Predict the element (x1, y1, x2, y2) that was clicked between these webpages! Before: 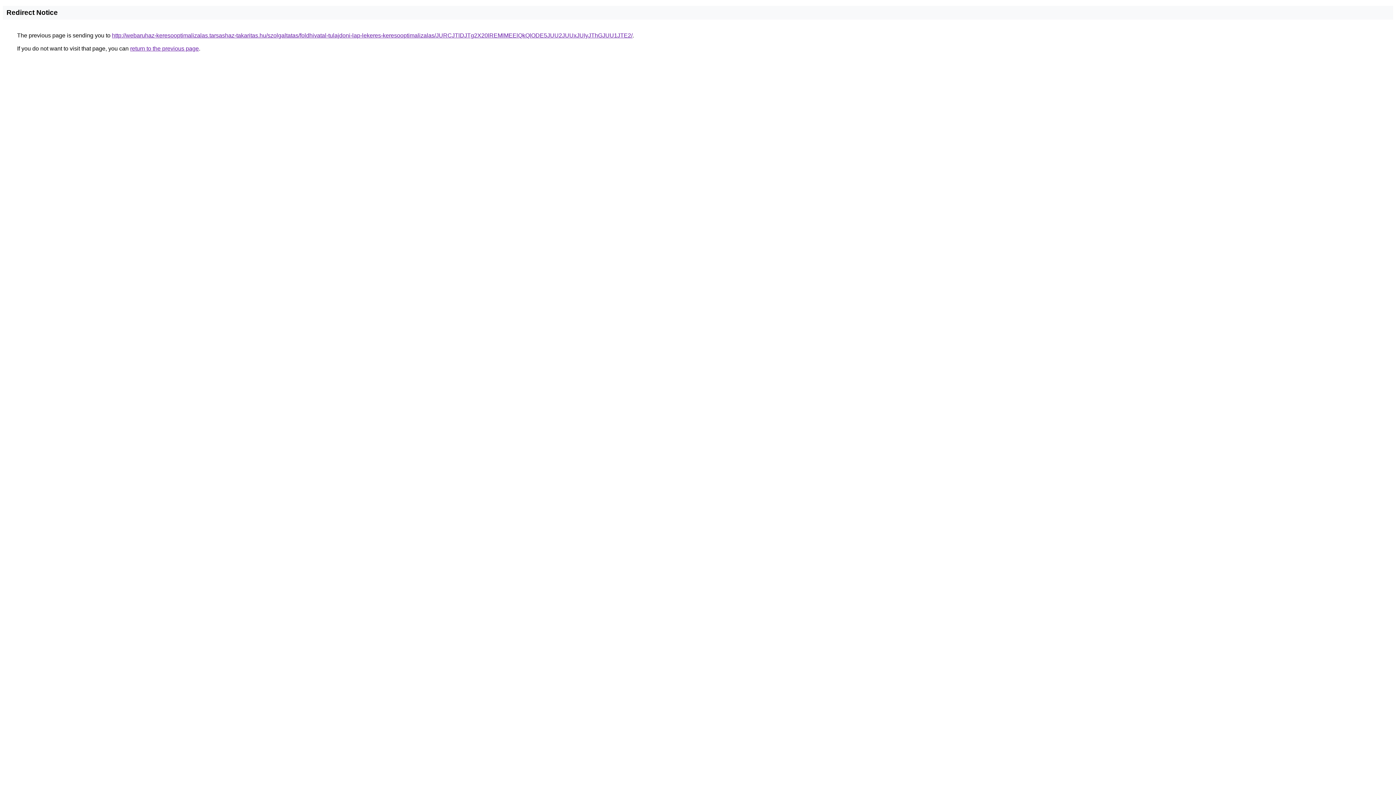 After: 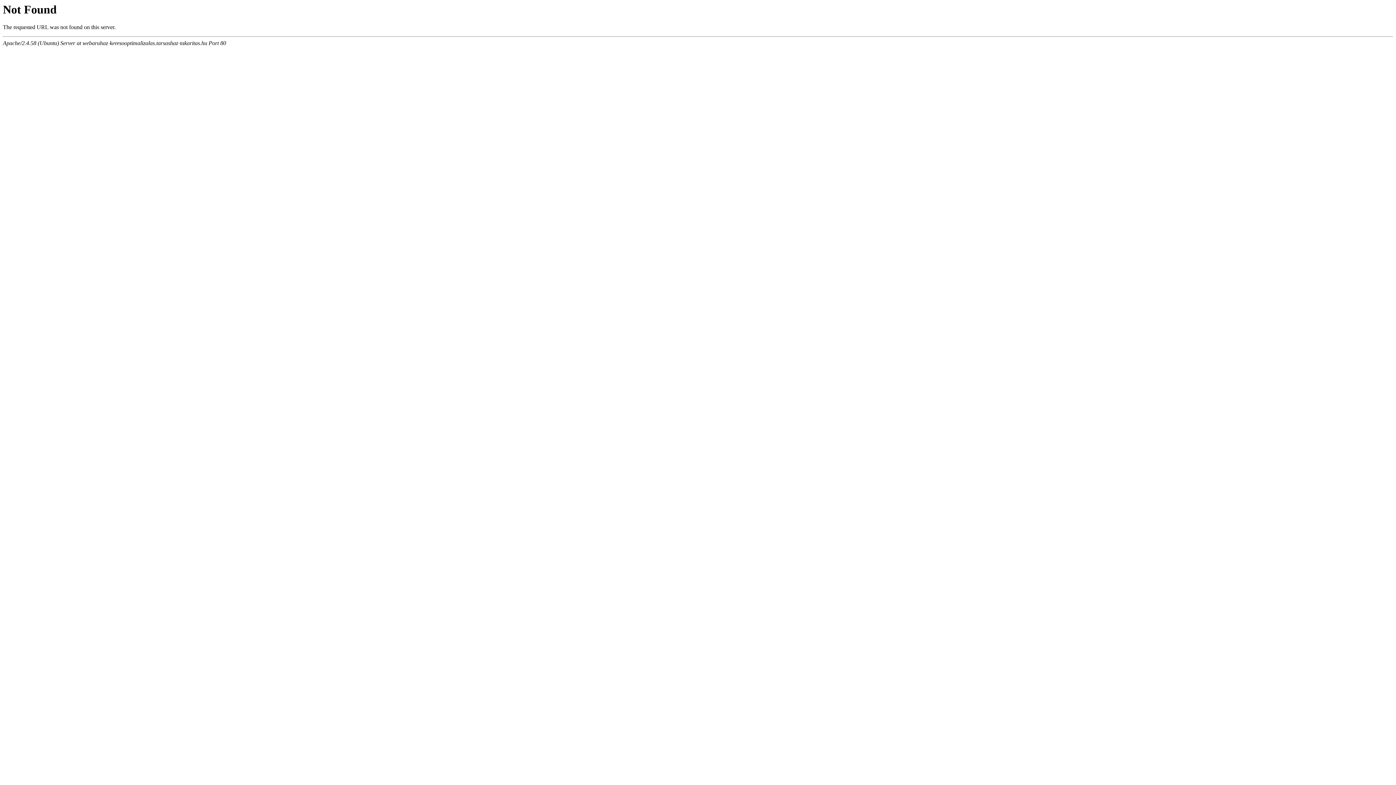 Action: bbox: (112, 32, 632, 38) label: http://webaruhaz-keresooptimalizalas.tarsashaz-takaritas.hu/szolgaltatas/foldhivatal-tulajdoni-lap-lekeres-keresooptimalizalas/JURCJTlDJTg2X20lREMlMEElQkQlODE5JUU2JUUxJUIyJThGJUU1JTE2/